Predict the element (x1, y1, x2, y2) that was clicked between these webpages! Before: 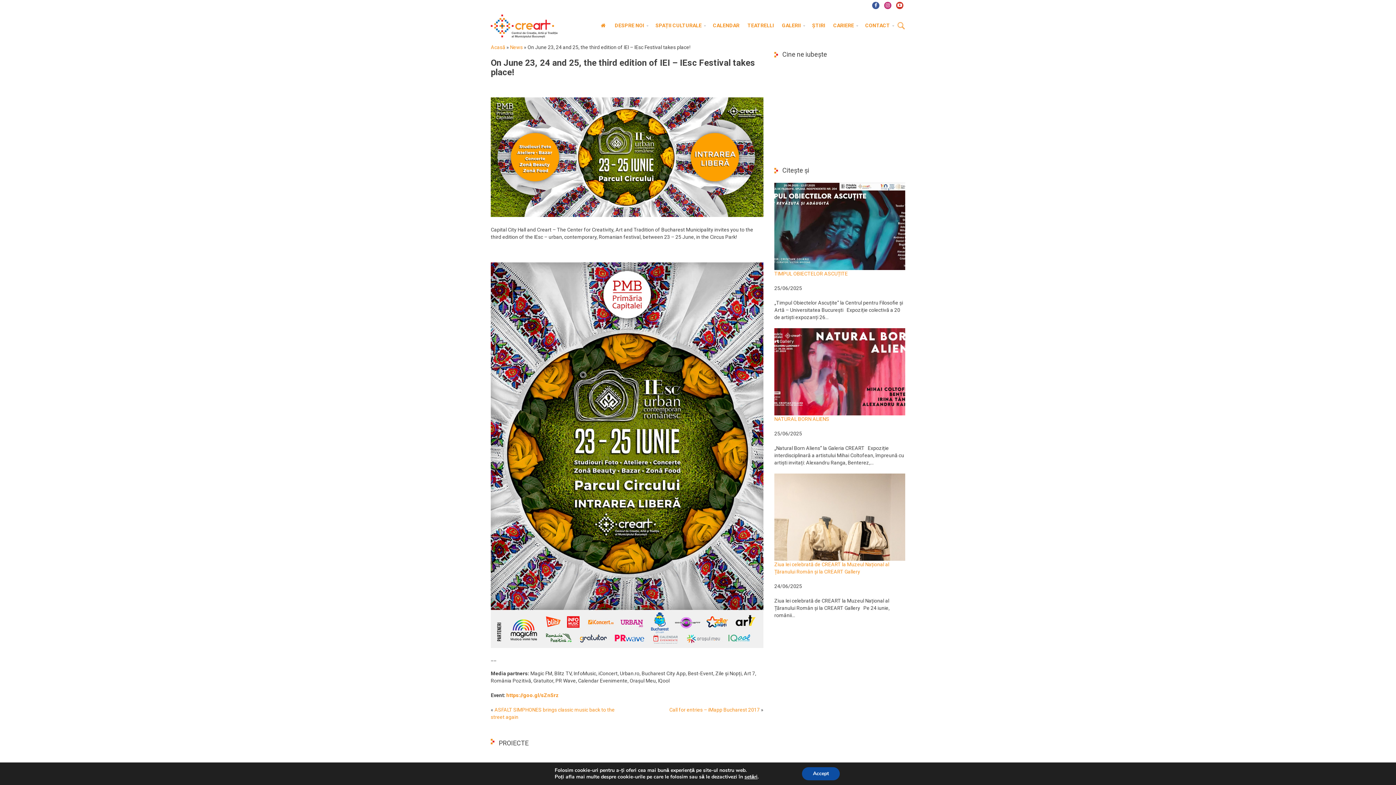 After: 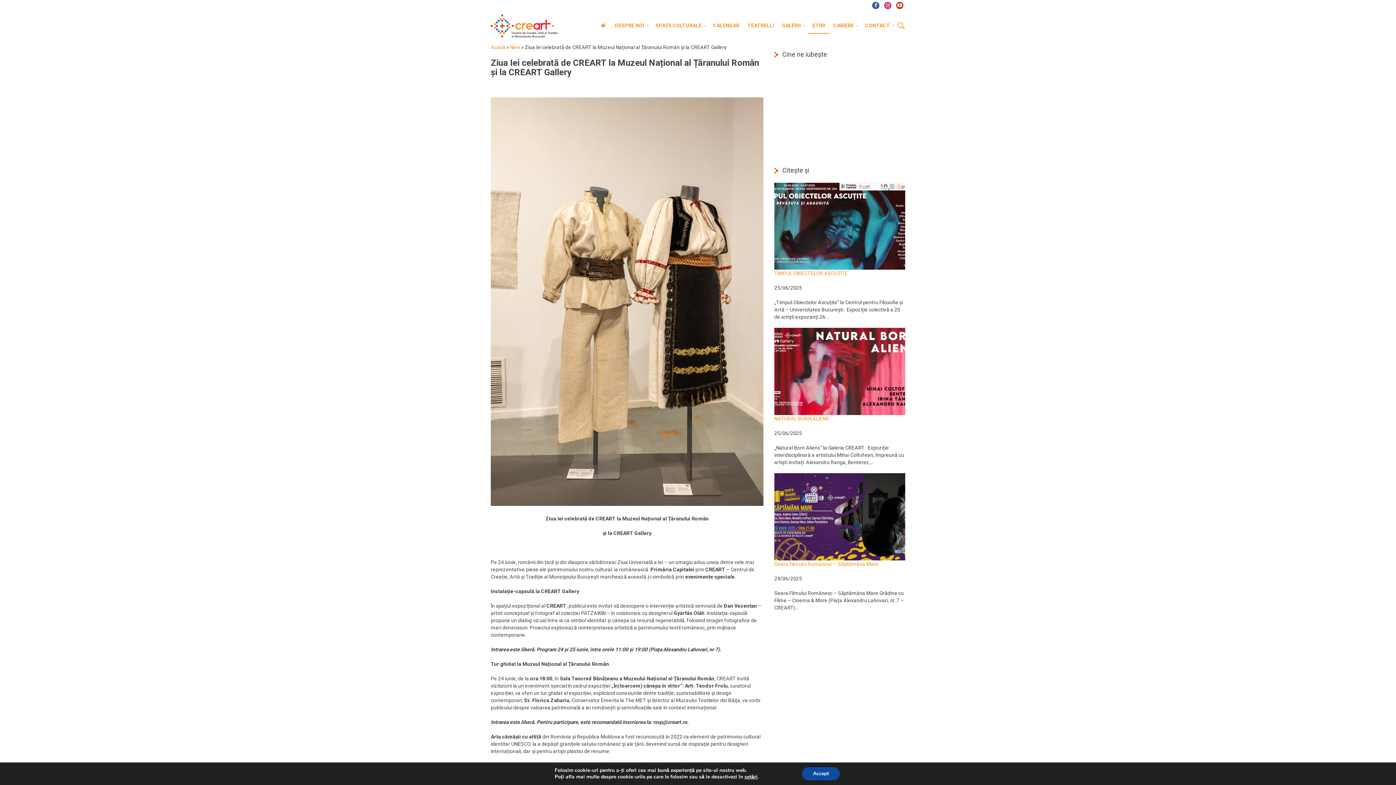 Action: bbox: (774, 513, 905, 519)